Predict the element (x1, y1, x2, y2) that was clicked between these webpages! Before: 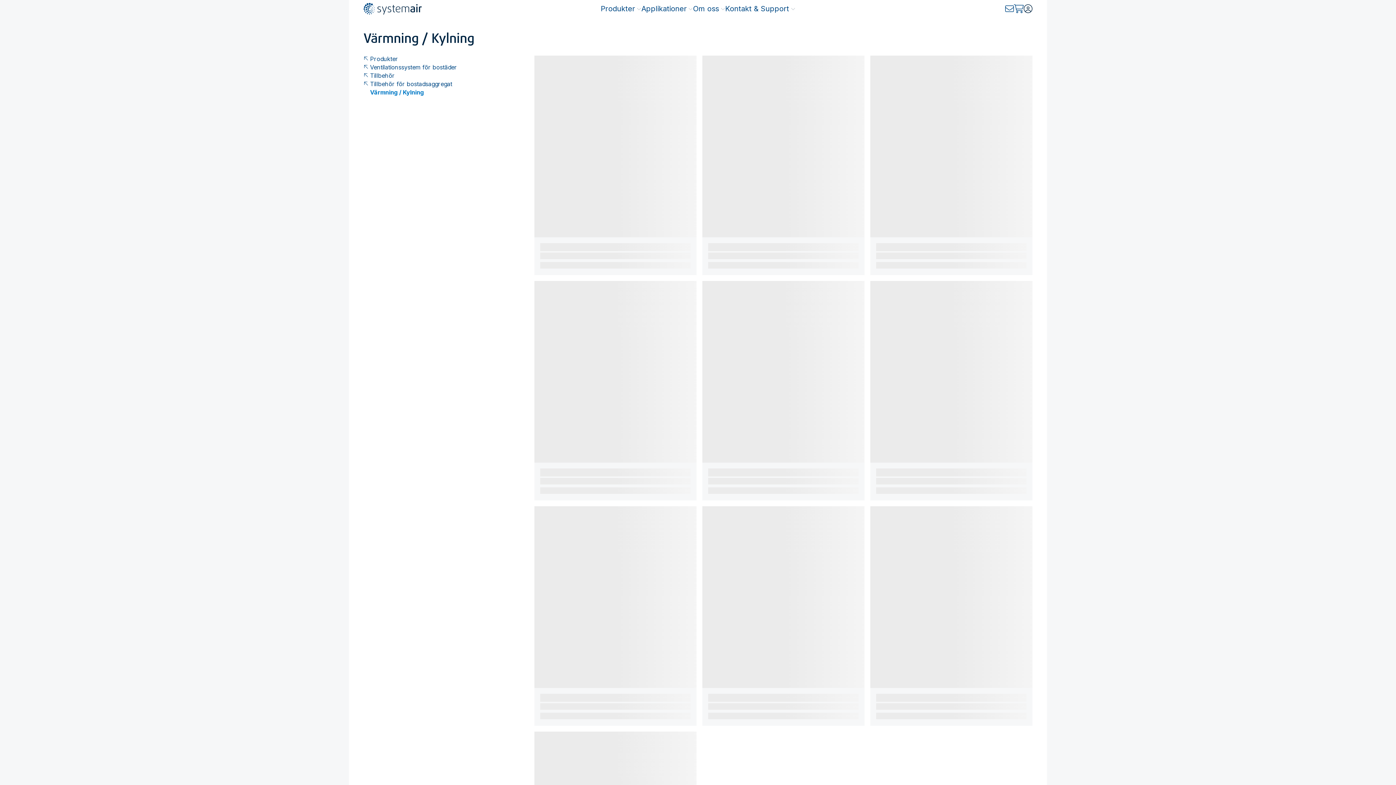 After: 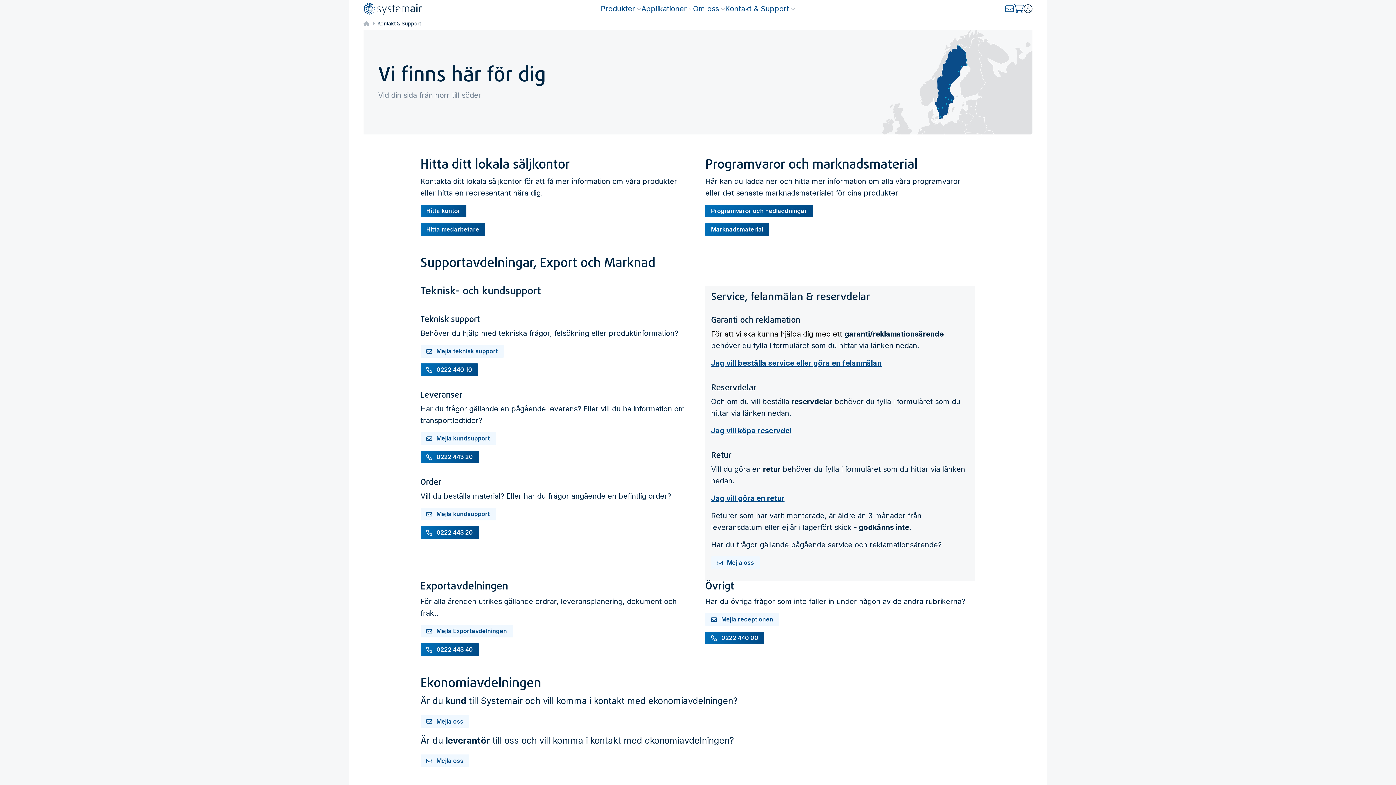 Action: bbox: (1005, 4, 1014, 13)